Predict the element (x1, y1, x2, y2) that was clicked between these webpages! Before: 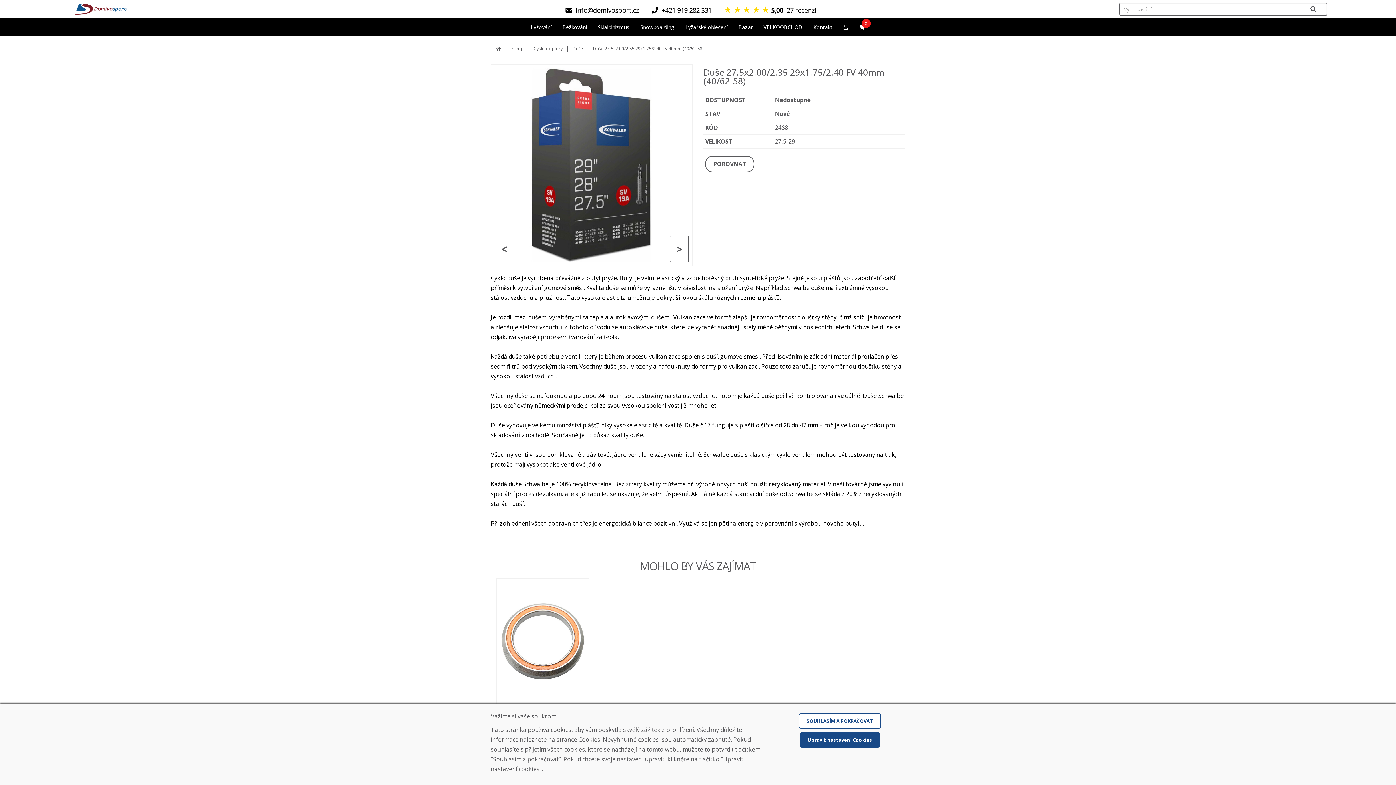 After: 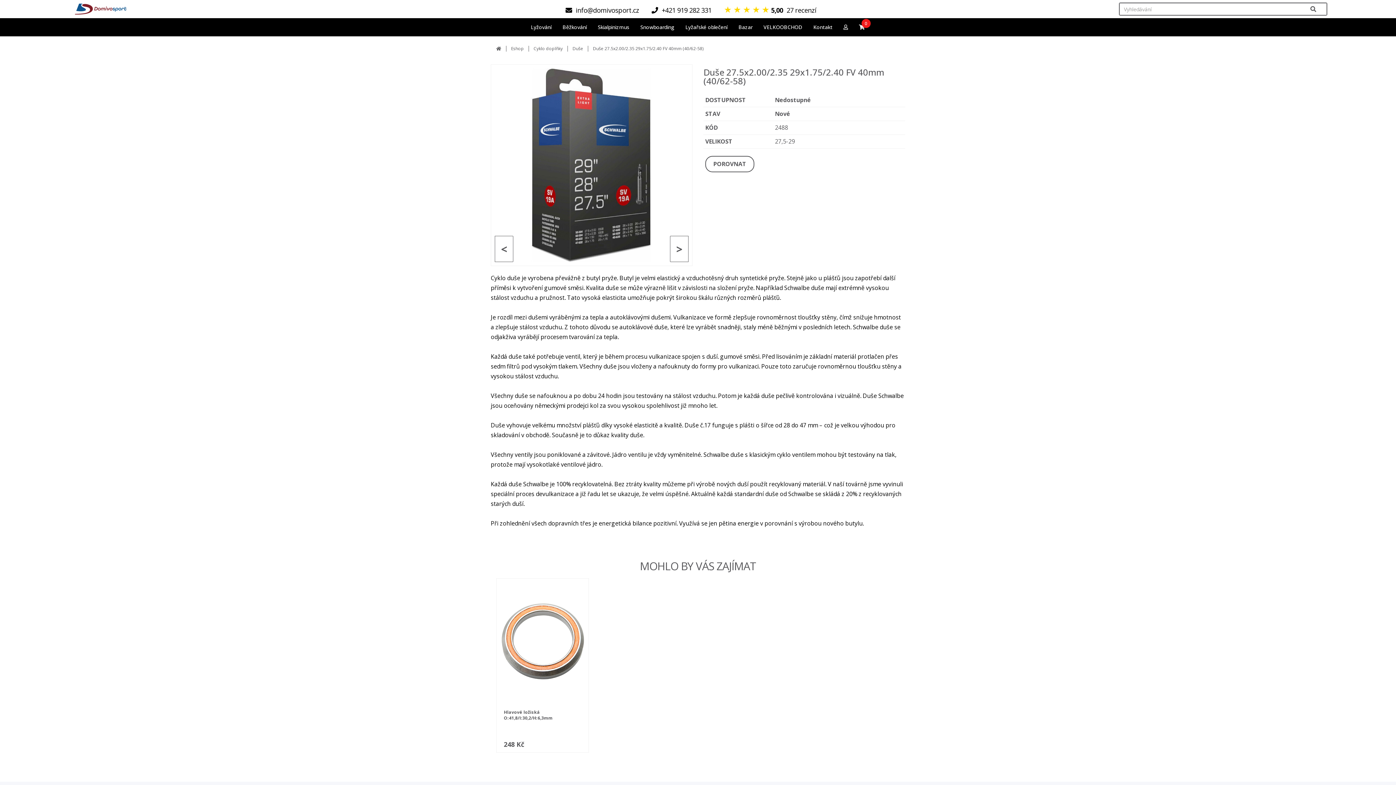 Action: label: SOUHLASÍM A POKRAČOVAT bbox: (798, 713, 881, 729)